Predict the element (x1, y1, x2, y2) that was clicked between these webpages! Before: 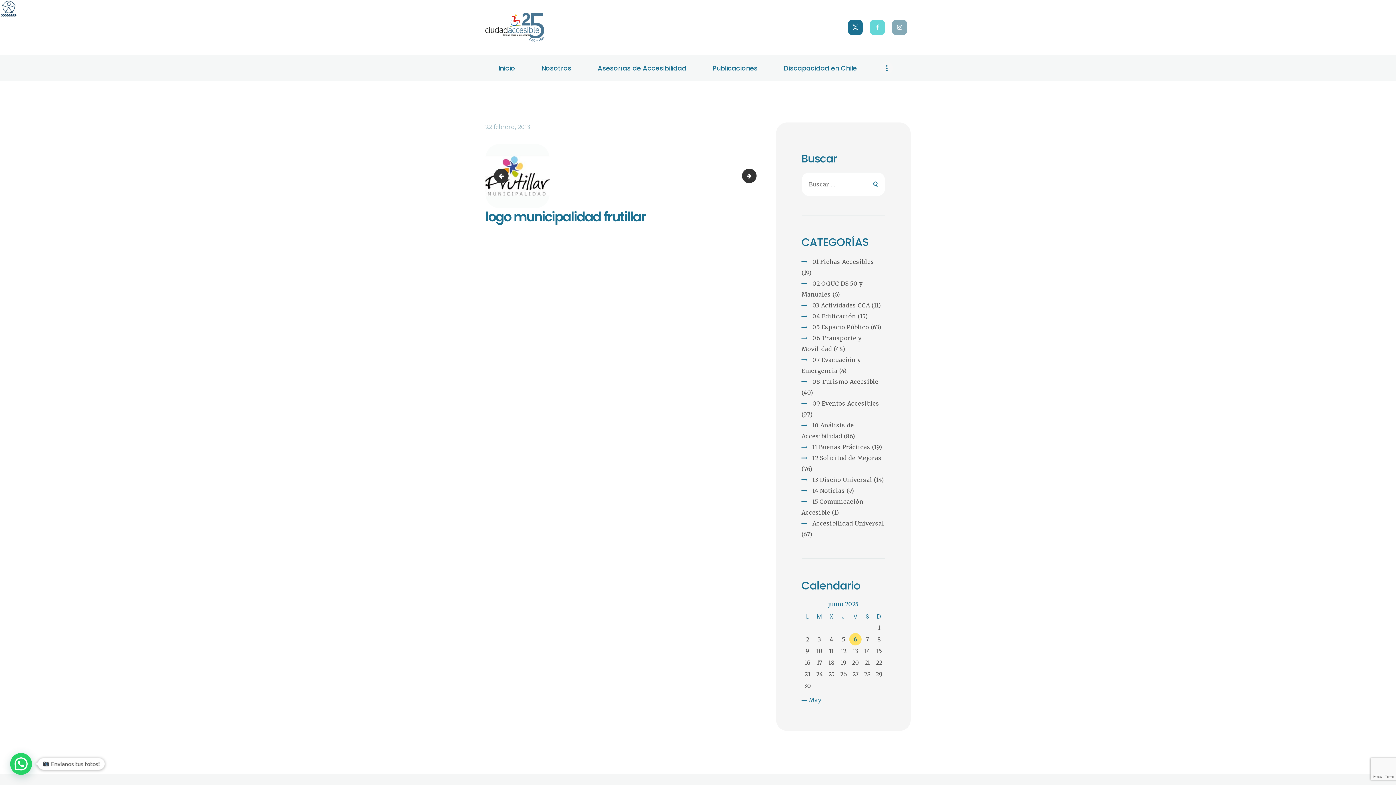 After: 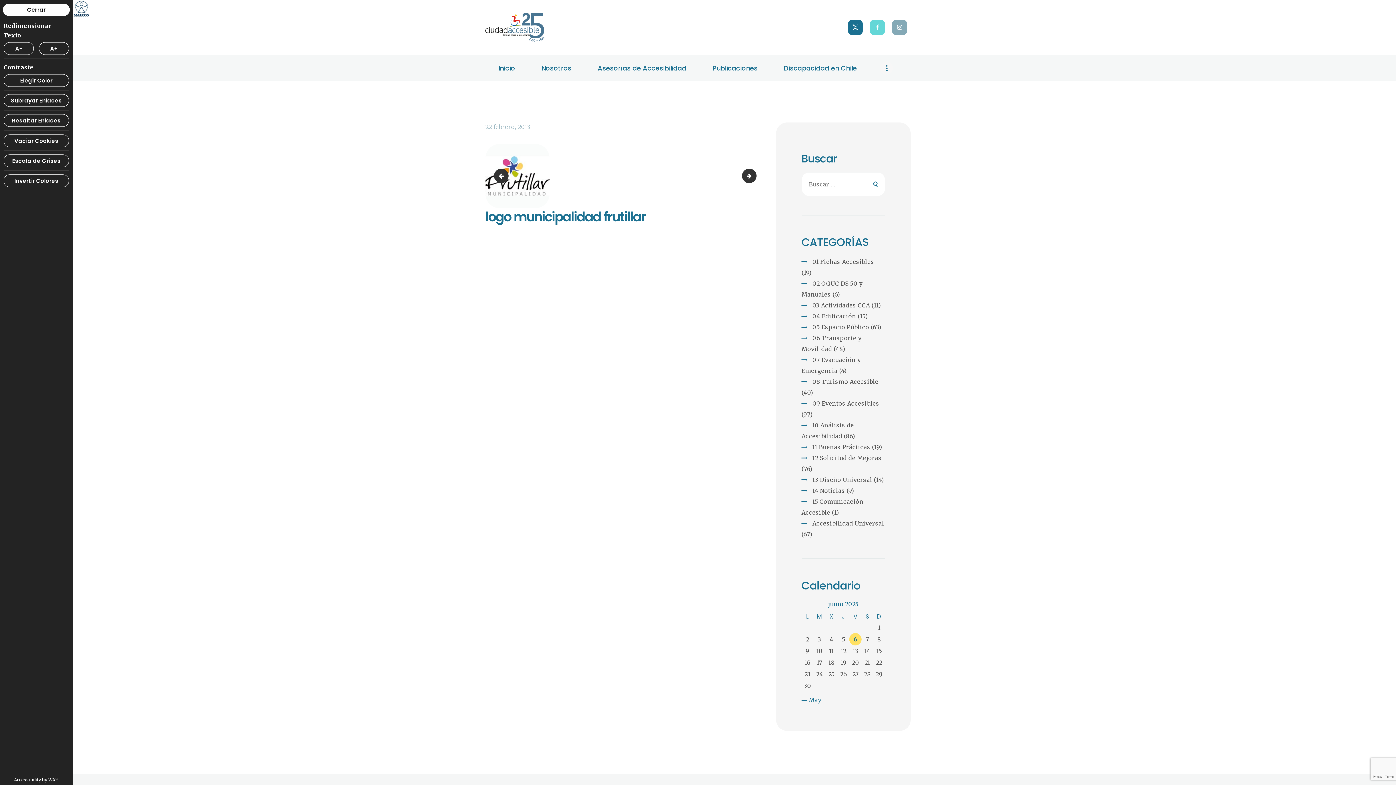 Action: bbox: (0, 0, 17, 17) label: Barra lateral del ayudante de accesibilidad